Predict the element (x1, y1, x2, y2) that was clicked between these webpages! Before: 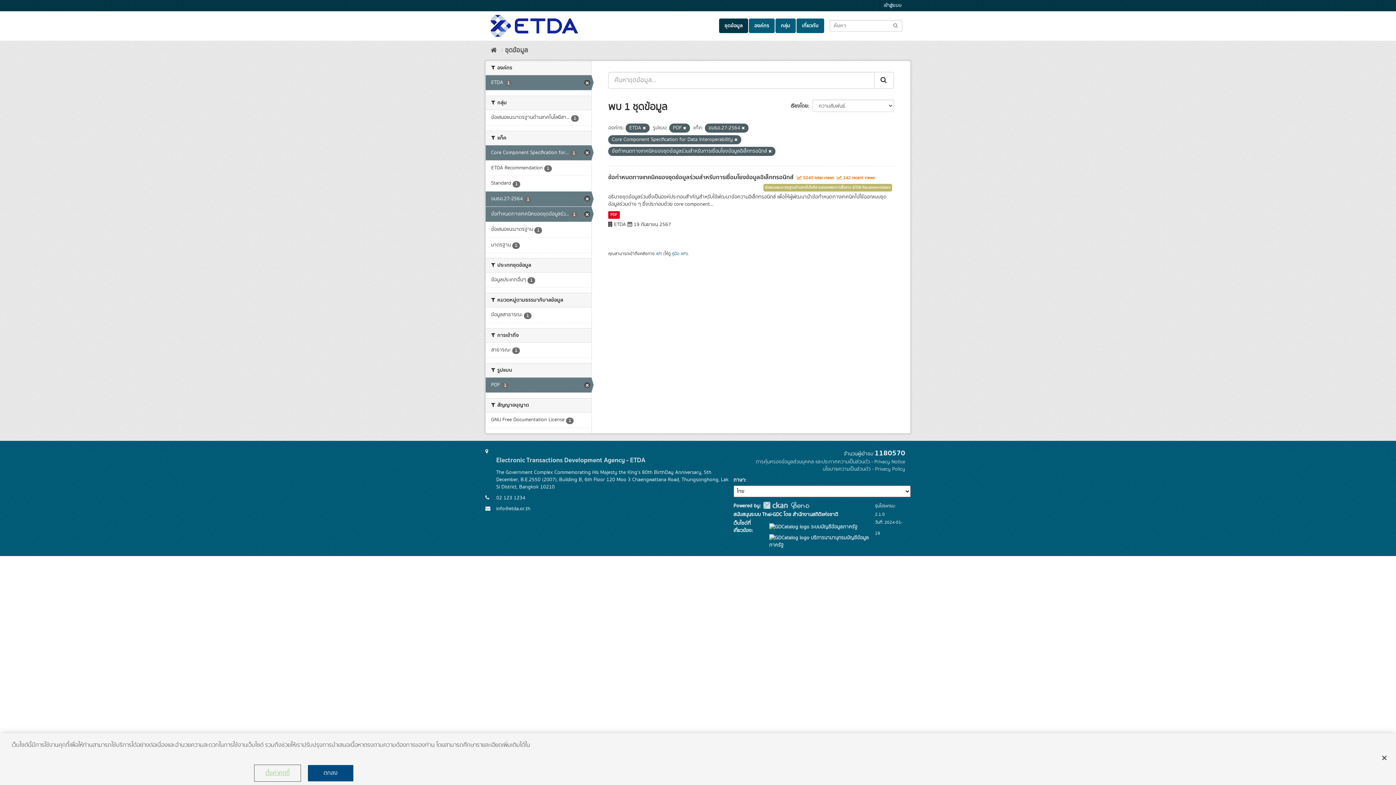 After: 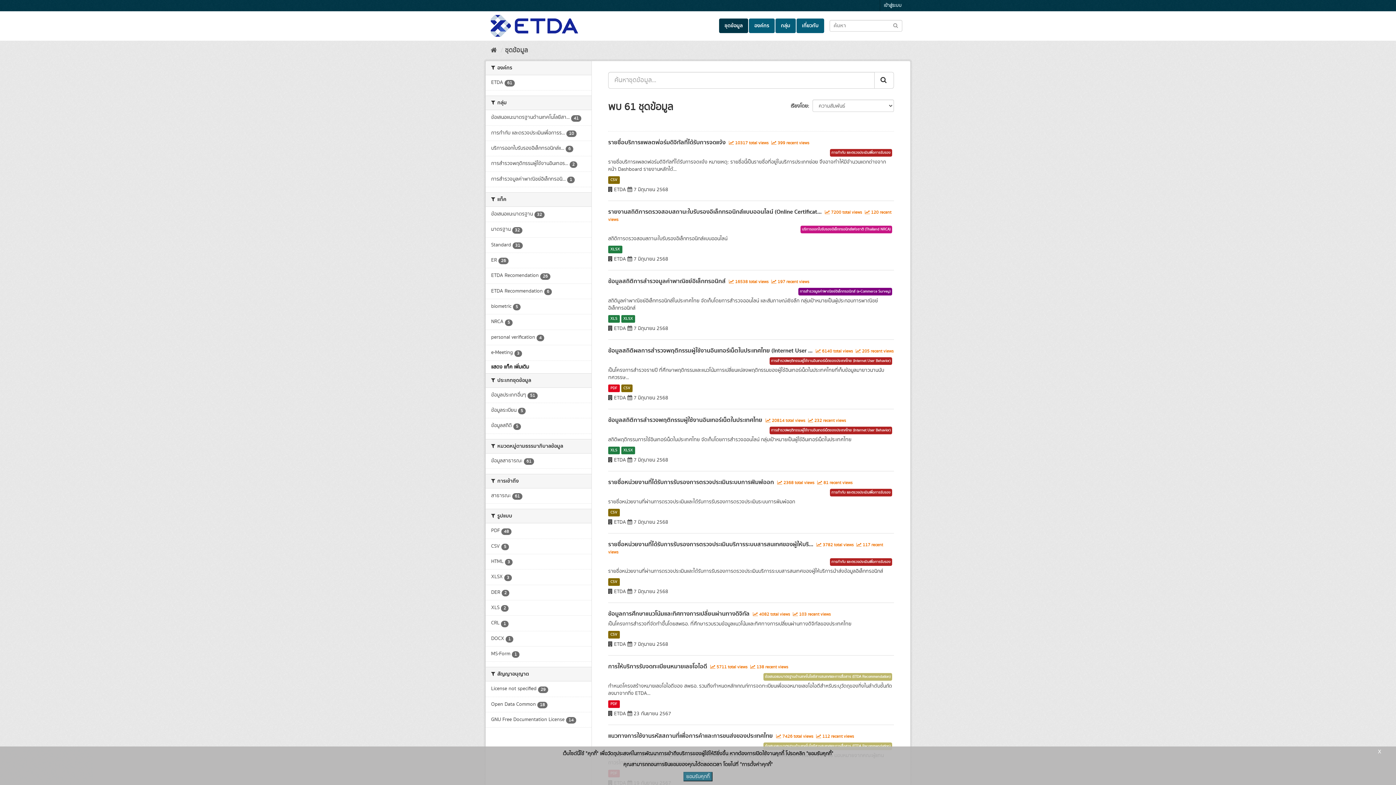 Action: label: ชุดข้อมูล bbox: (719, 18, 748, 33)